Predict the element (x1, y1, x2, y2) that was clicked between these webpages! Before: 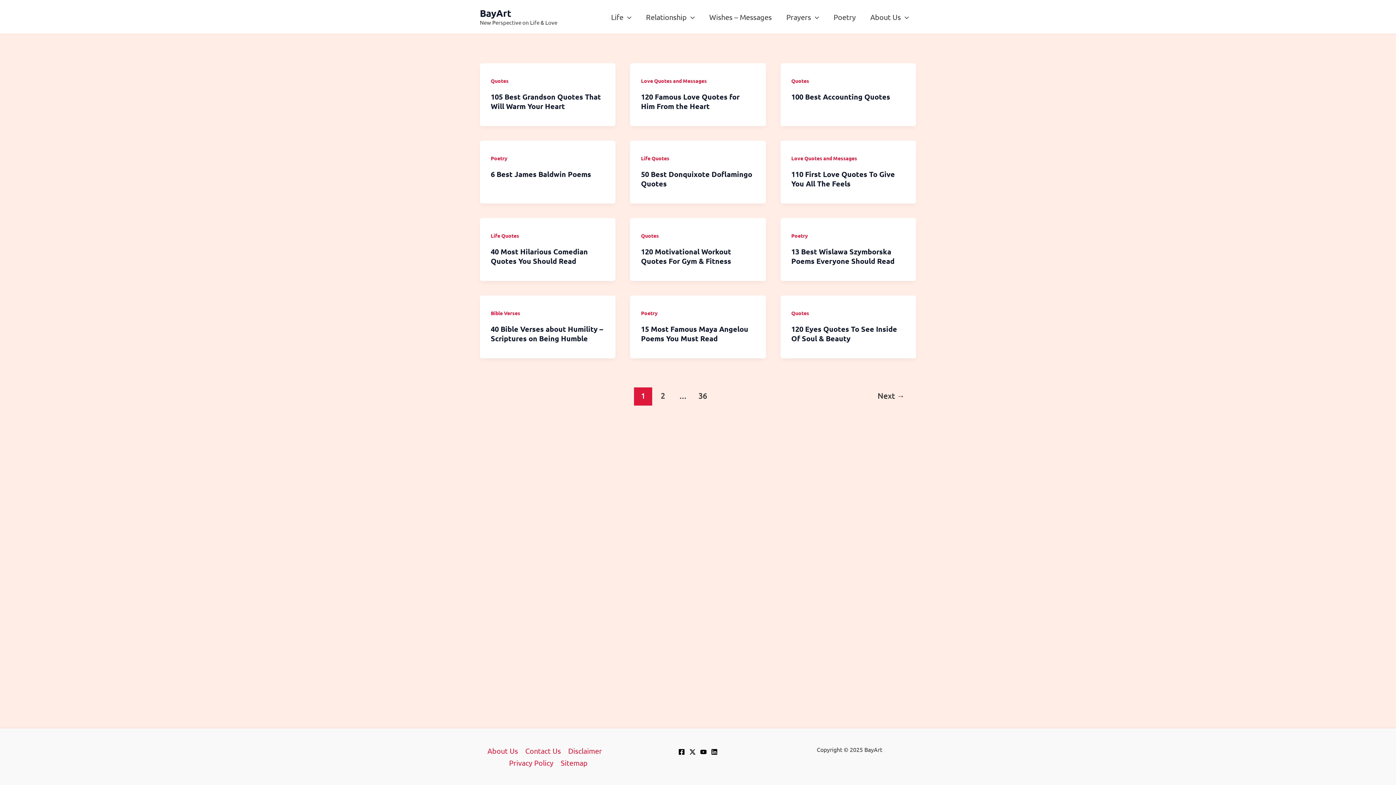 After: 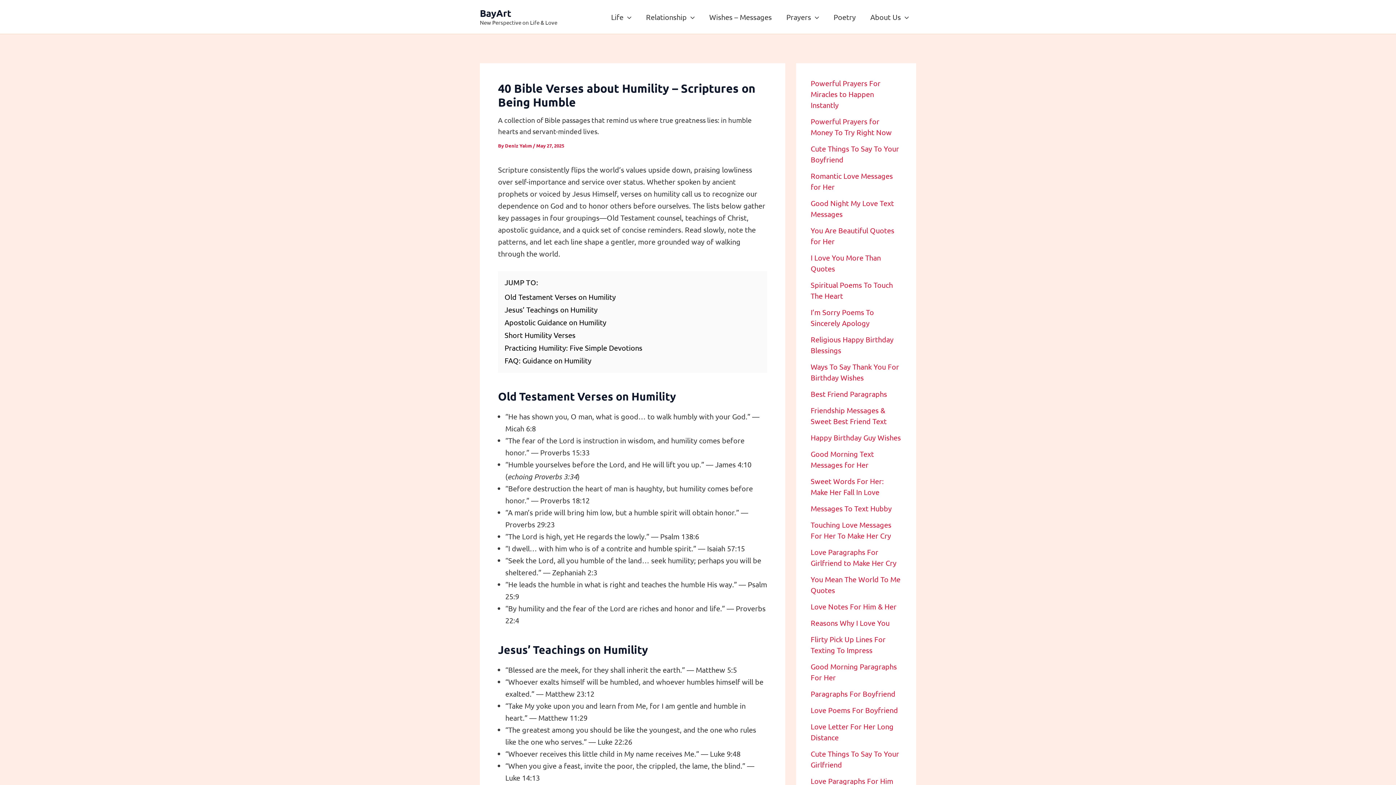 Action: bbox: (490, 324, 603, 343) label: 40 Bible Verses about Humility – Scriptures on Being Humble